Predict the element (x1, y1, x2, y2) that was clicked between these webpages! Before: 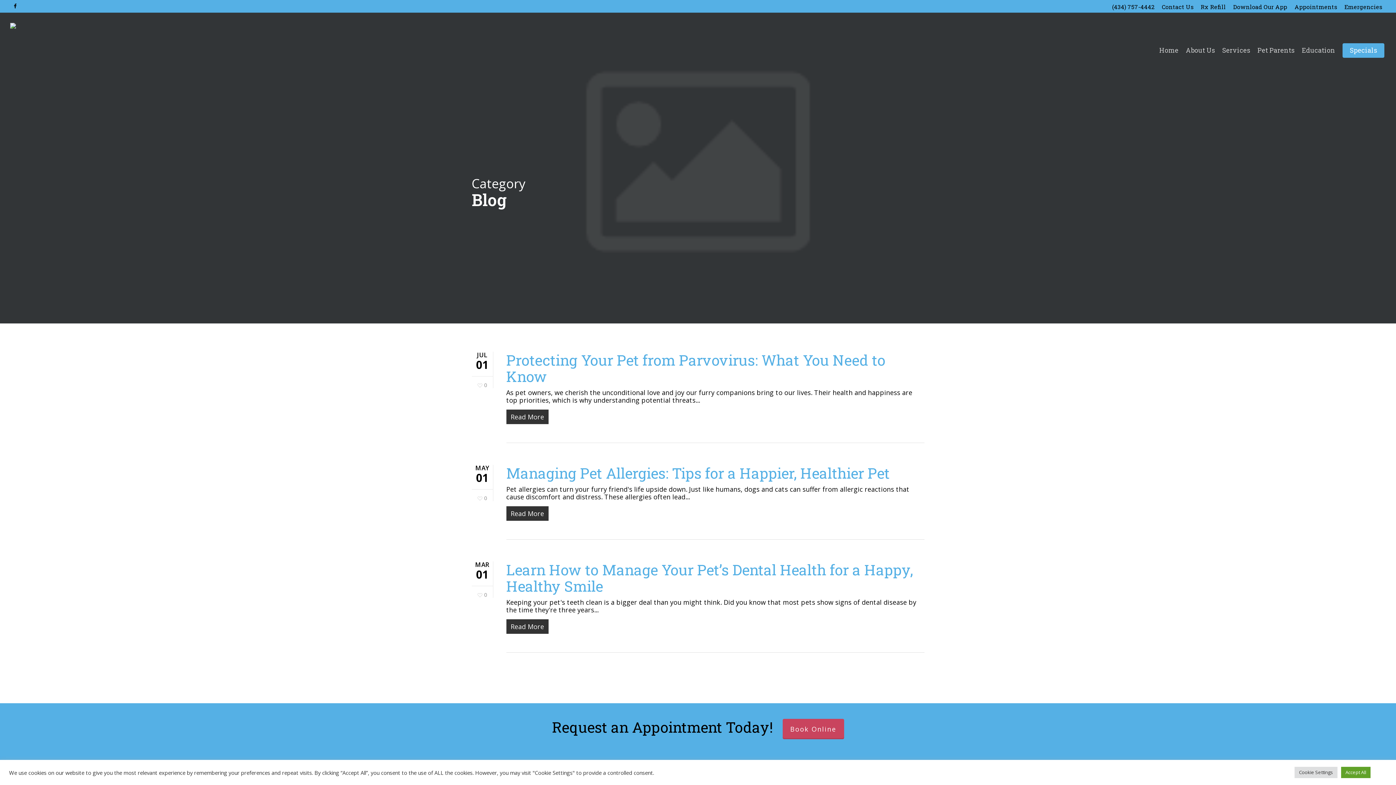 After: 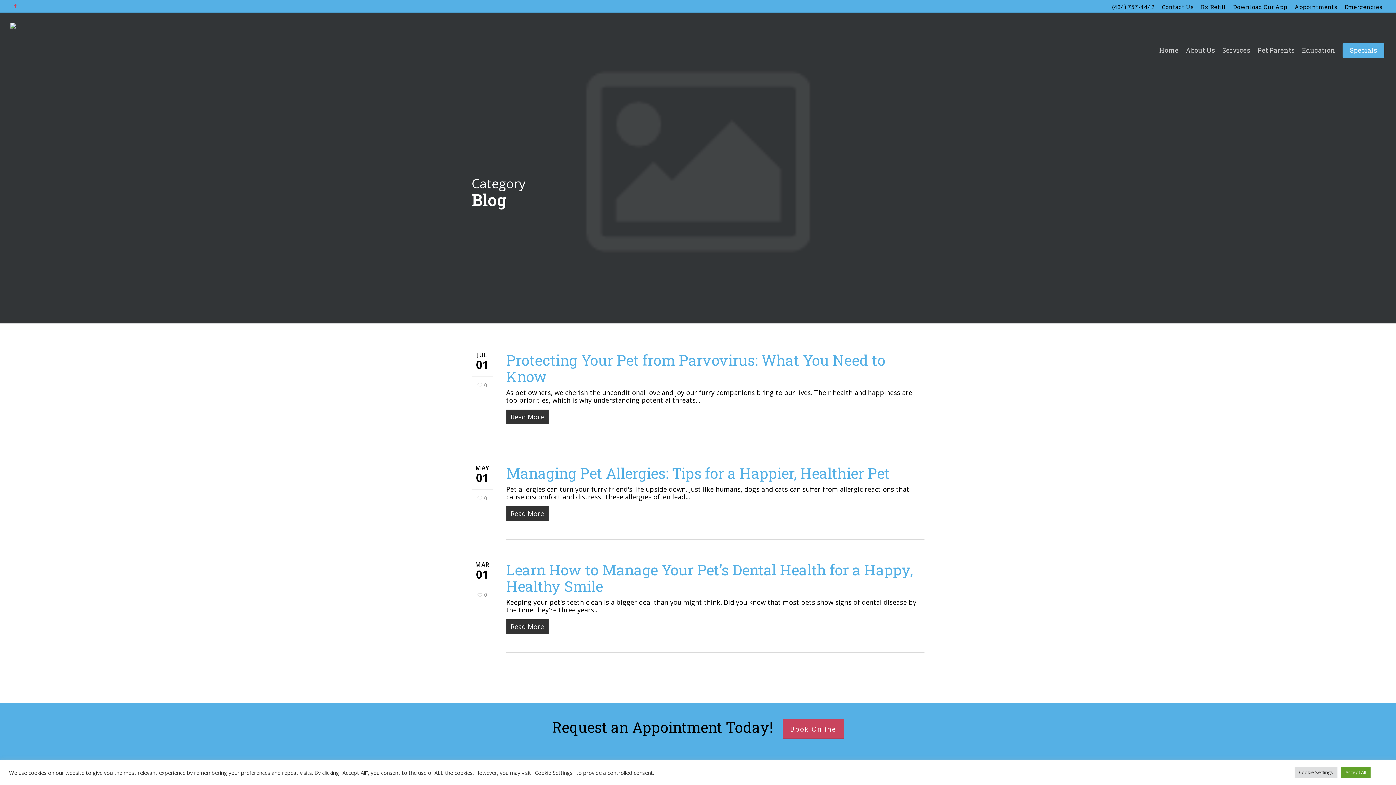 Action: label: facebook bbox: (10, 0, 20, 11)